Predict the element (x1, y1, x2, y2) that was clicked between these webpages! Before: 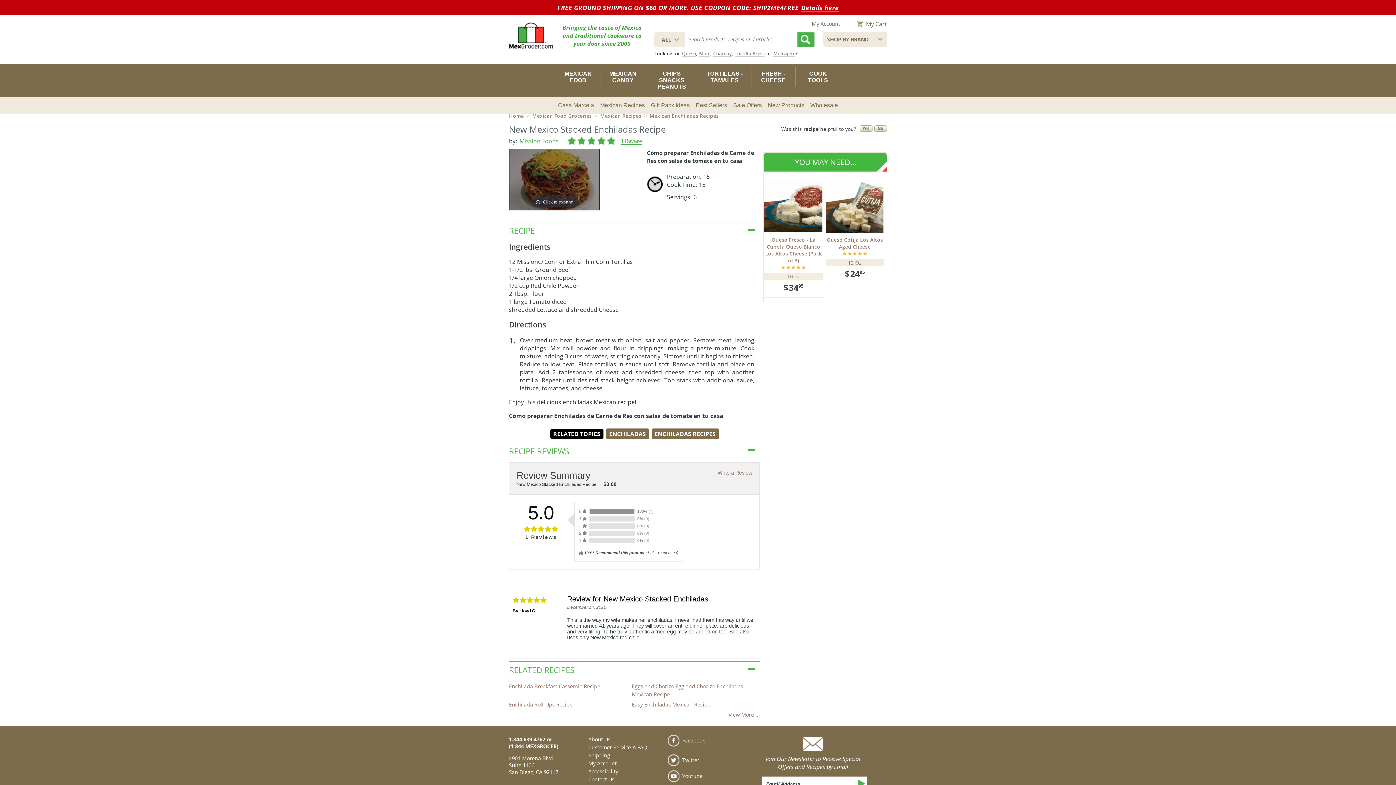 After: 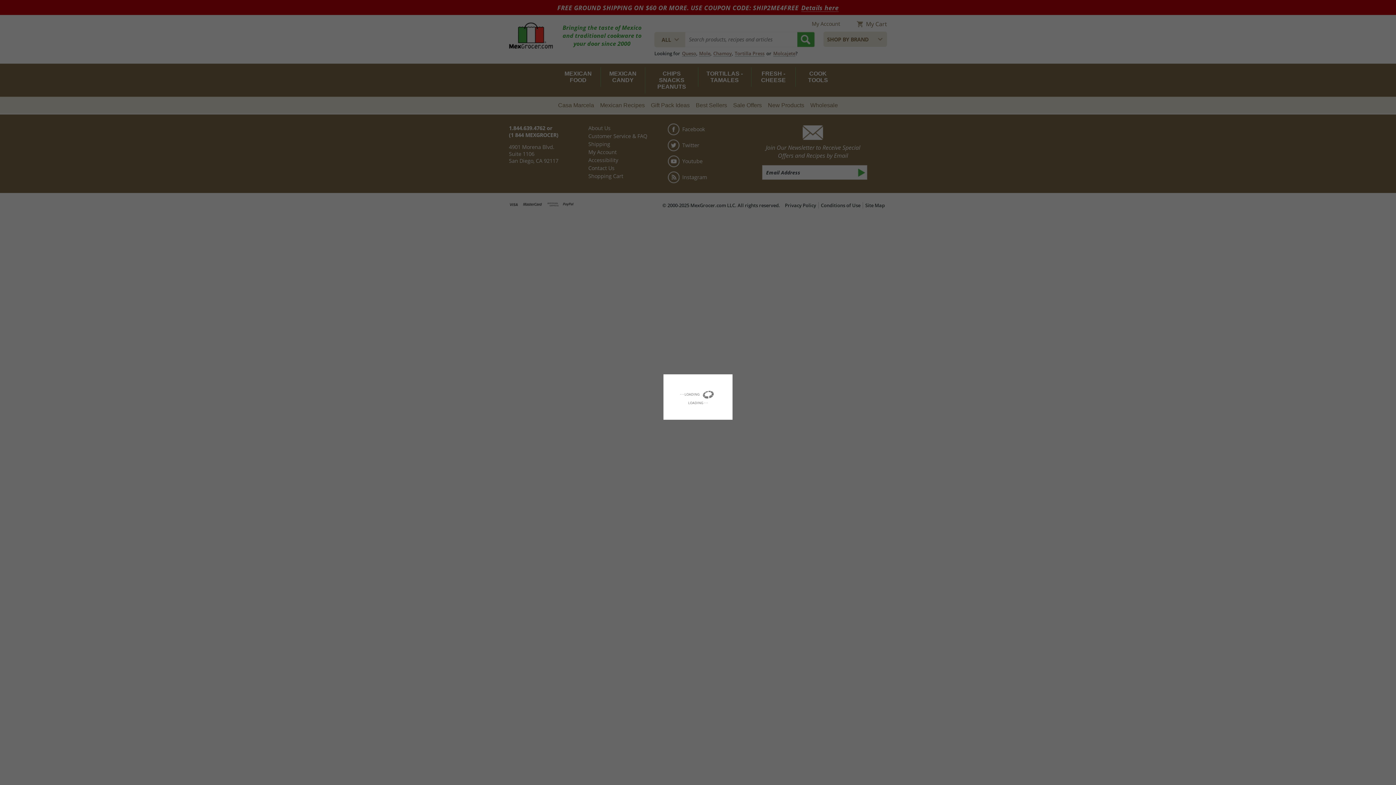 Action: bbox: (651, 428, 718, 439) label: ENCHILADAS RECIPES